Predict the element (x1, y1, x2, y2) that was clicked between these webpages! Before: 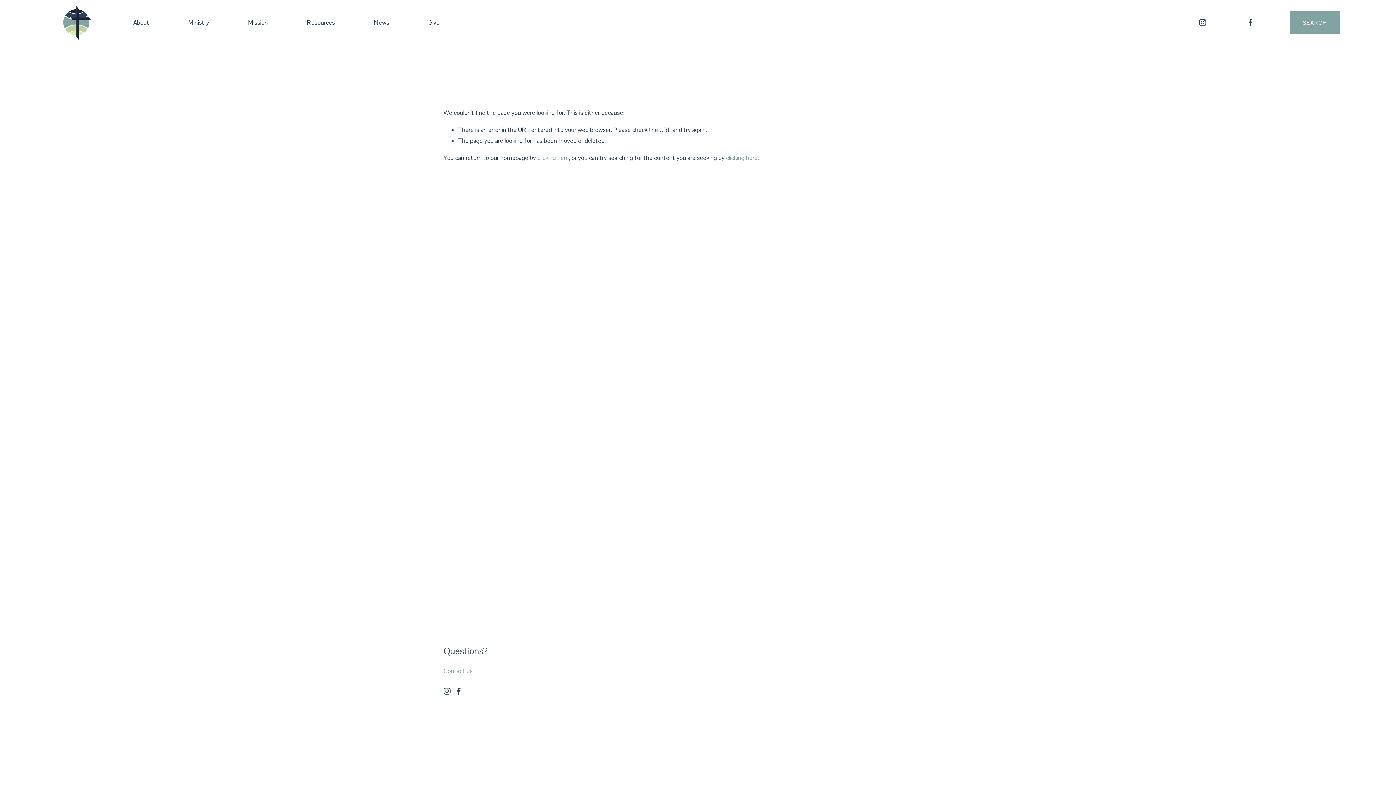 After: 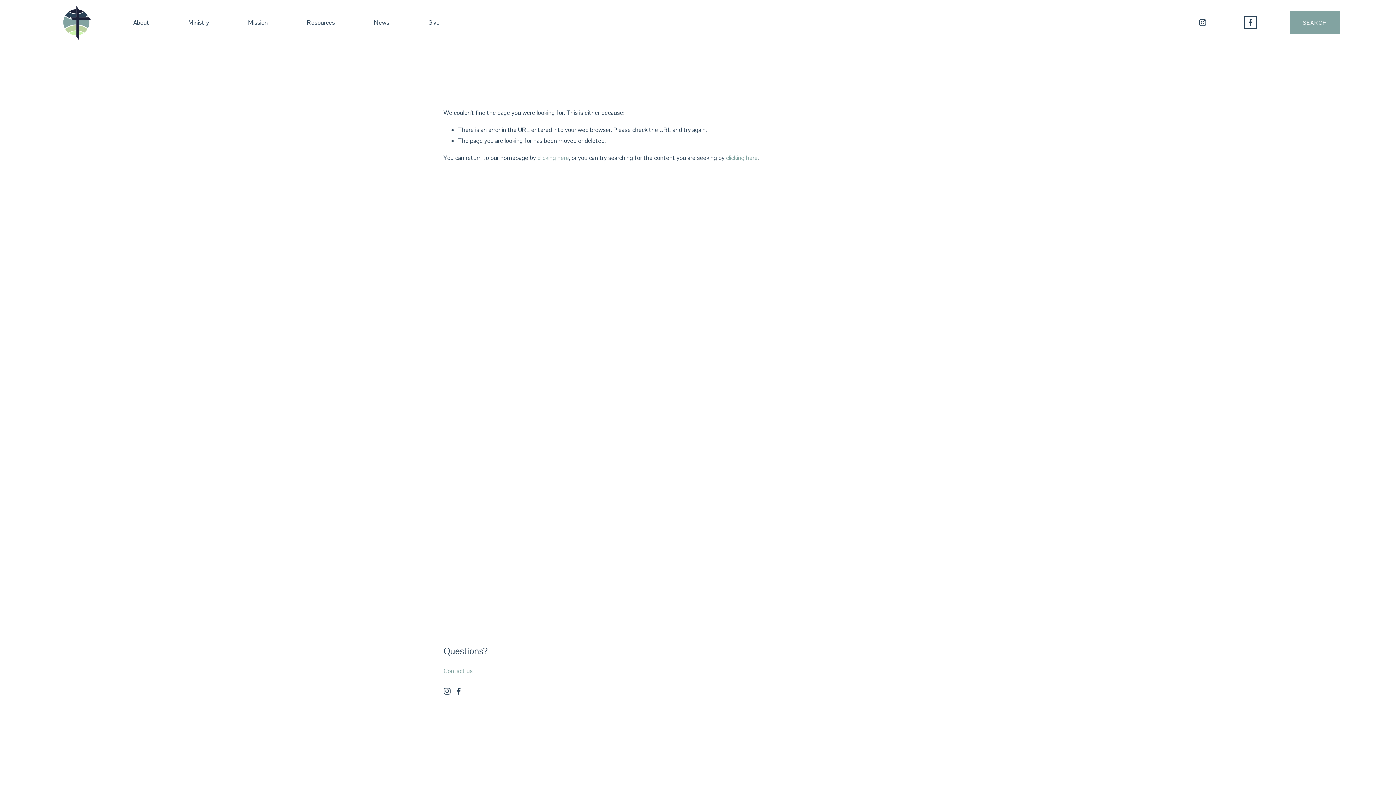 Action: label: Facebook bbox: (1246, 18, 1255, 27)